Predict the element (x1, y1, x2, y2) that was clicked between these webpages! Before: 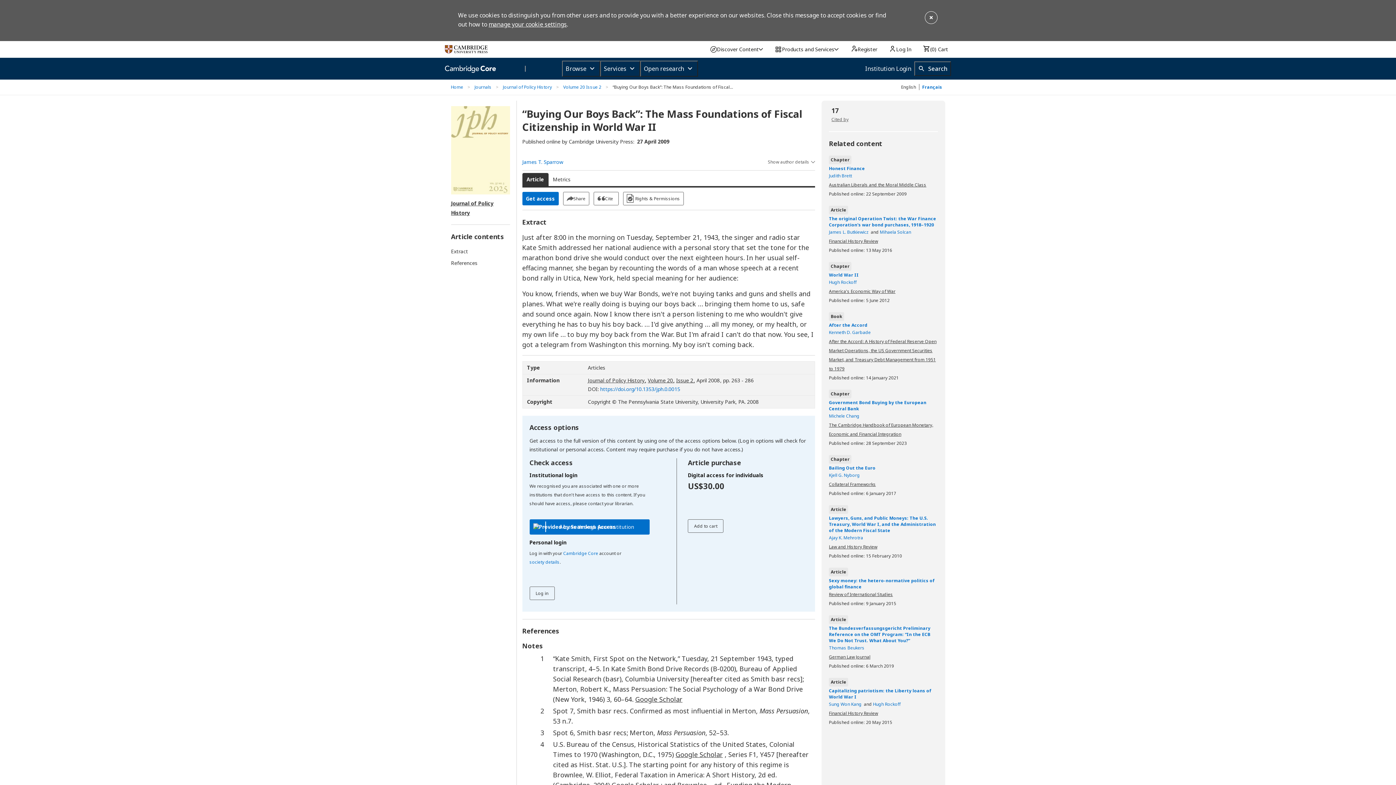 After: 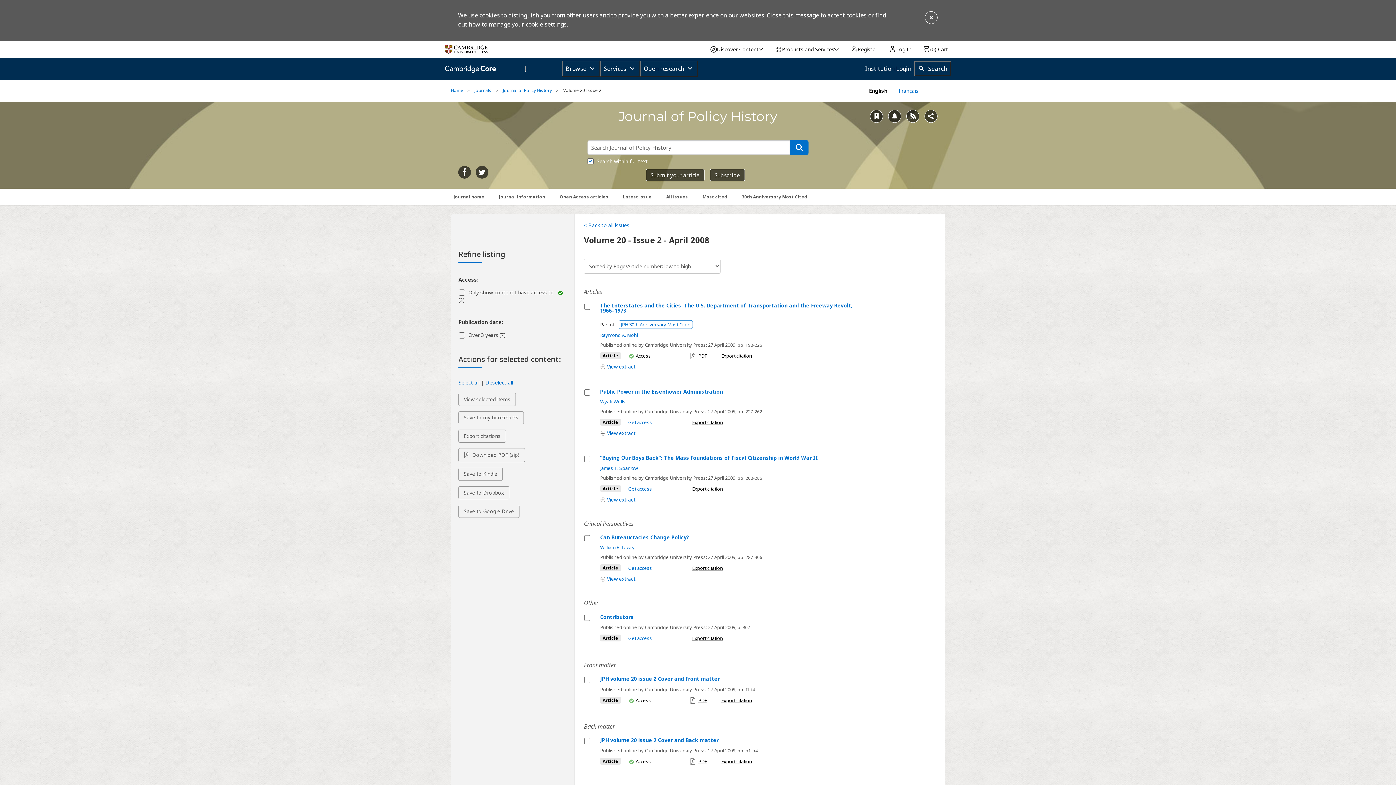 Action: bbox: (676, 377, 694, 383) label: Issue 2 